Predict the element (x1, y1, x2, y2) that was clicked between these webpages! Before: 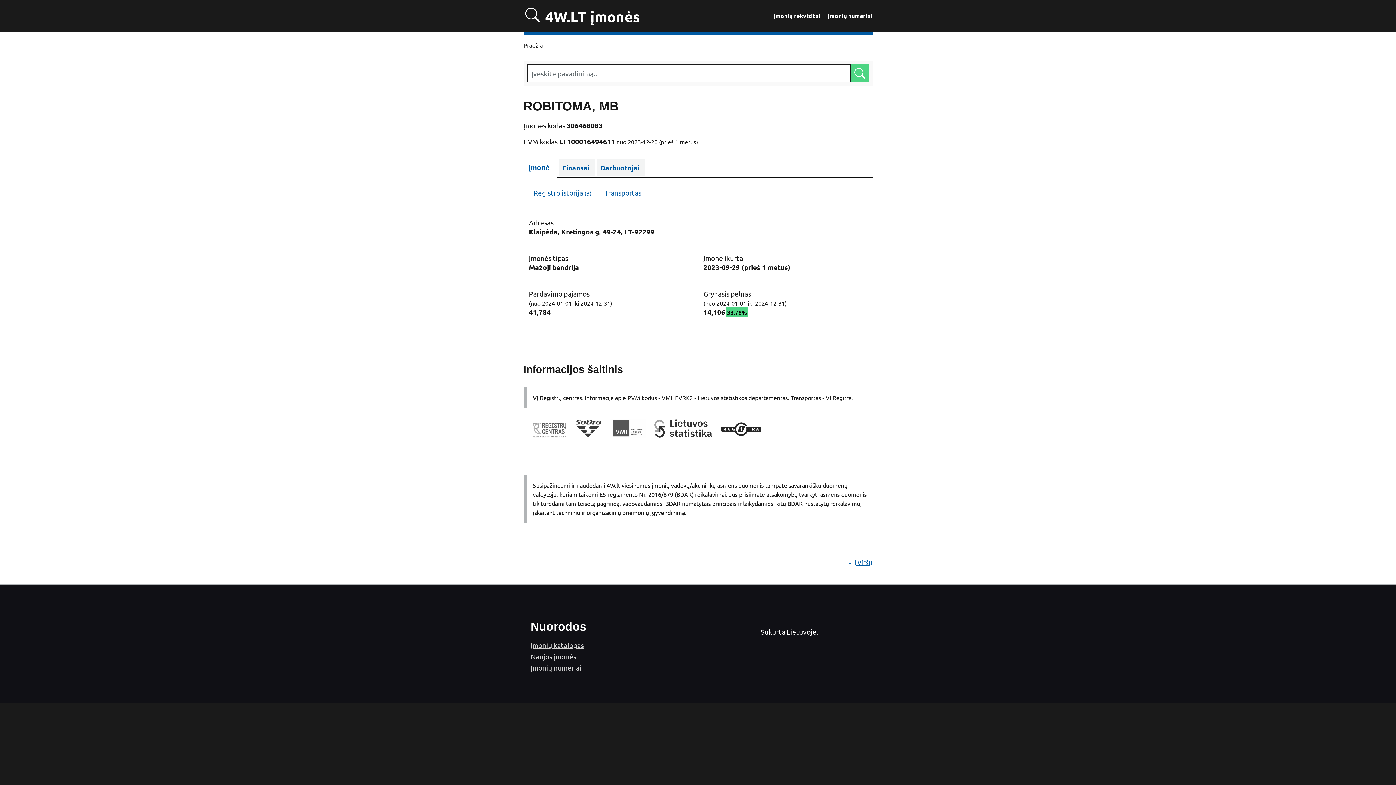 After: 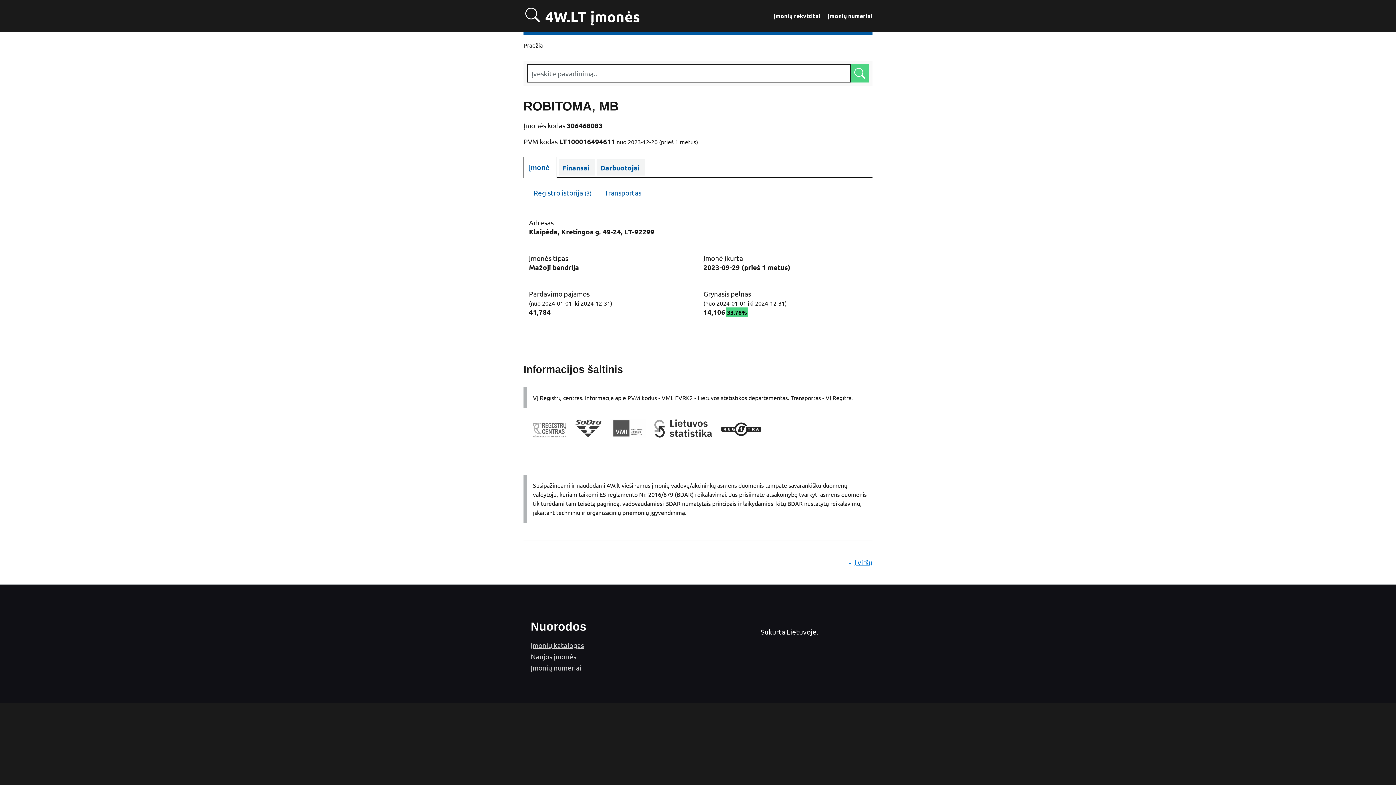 Action: label: Į viršų bbox: (848, 558, 872, 566)